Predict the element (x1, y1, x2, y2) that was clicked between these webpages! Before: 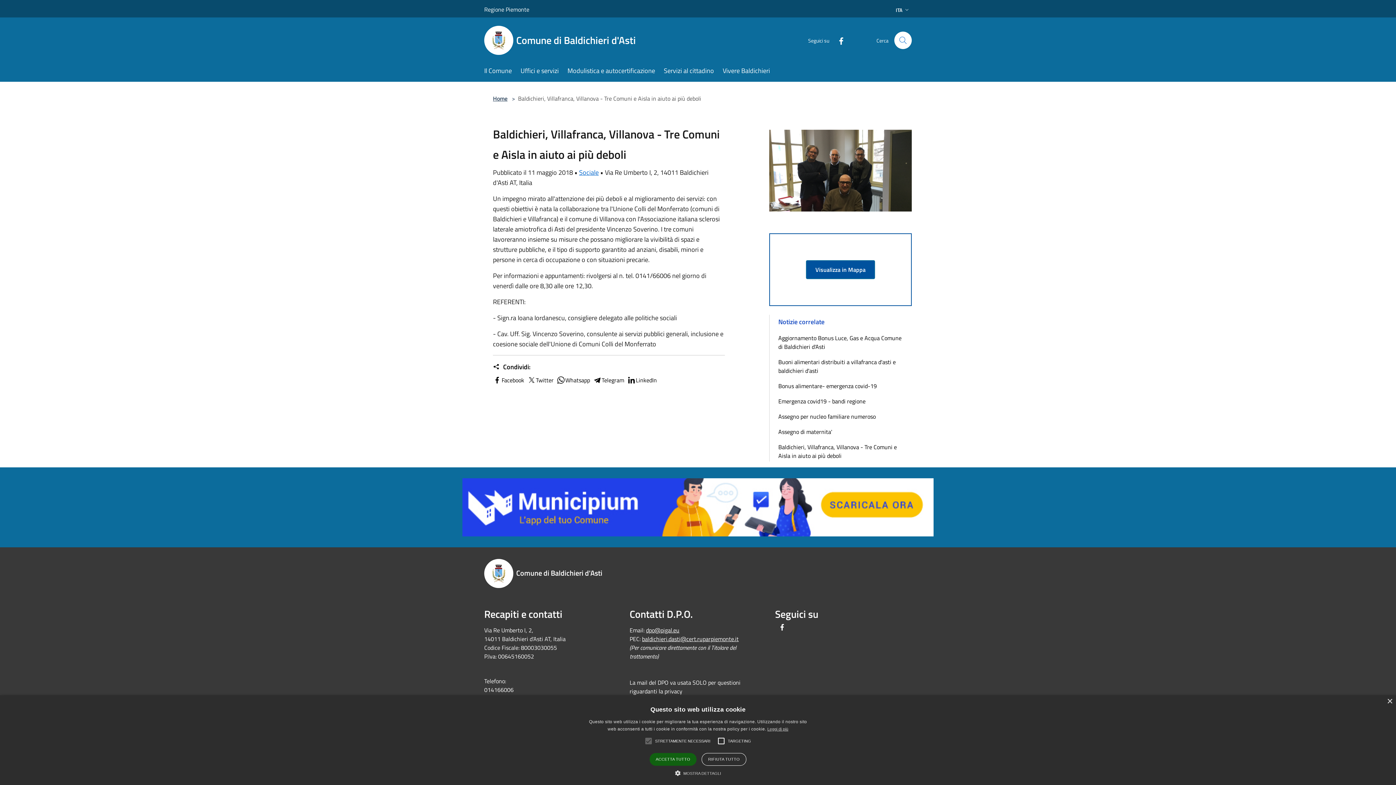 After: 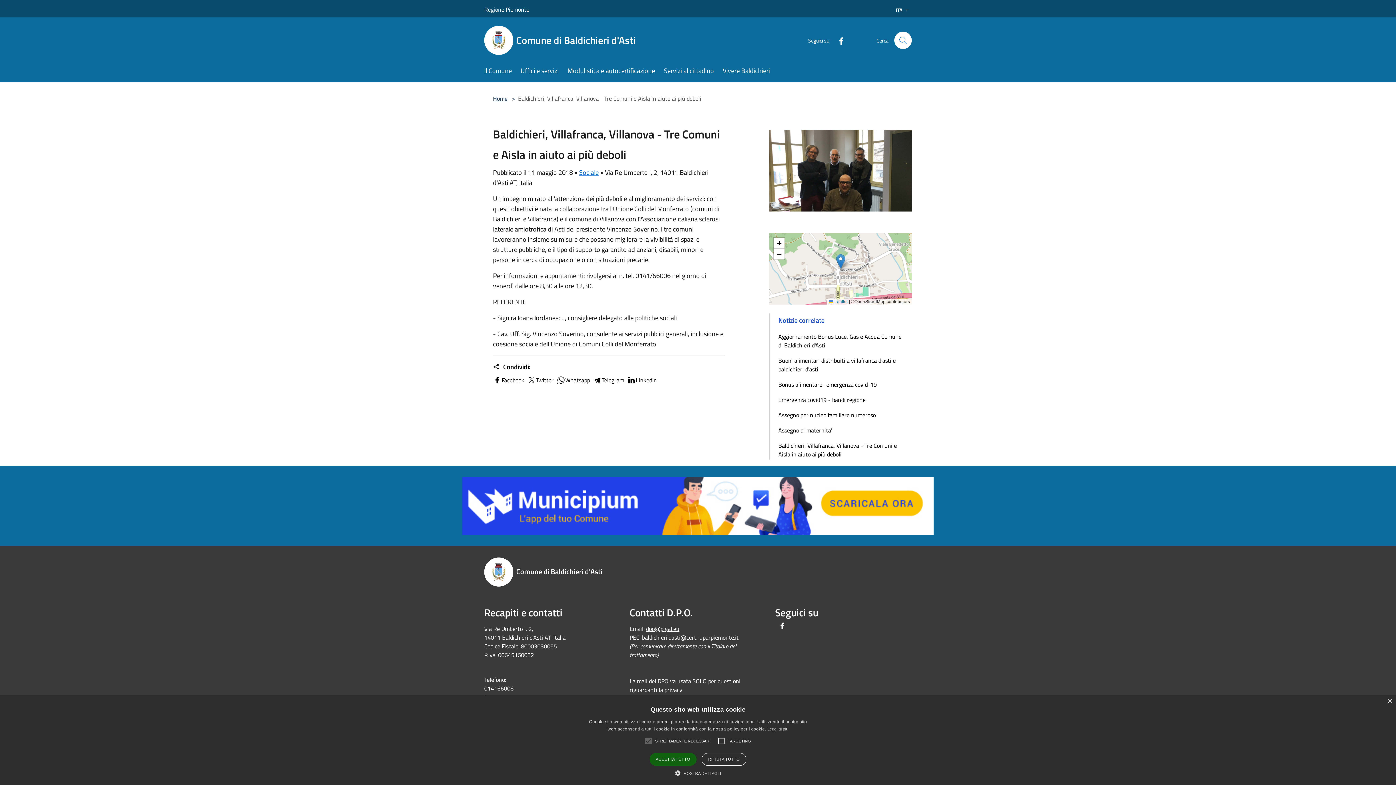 Action: label: Visualizza in Mappa bbox: (806, 260, 875, 279)